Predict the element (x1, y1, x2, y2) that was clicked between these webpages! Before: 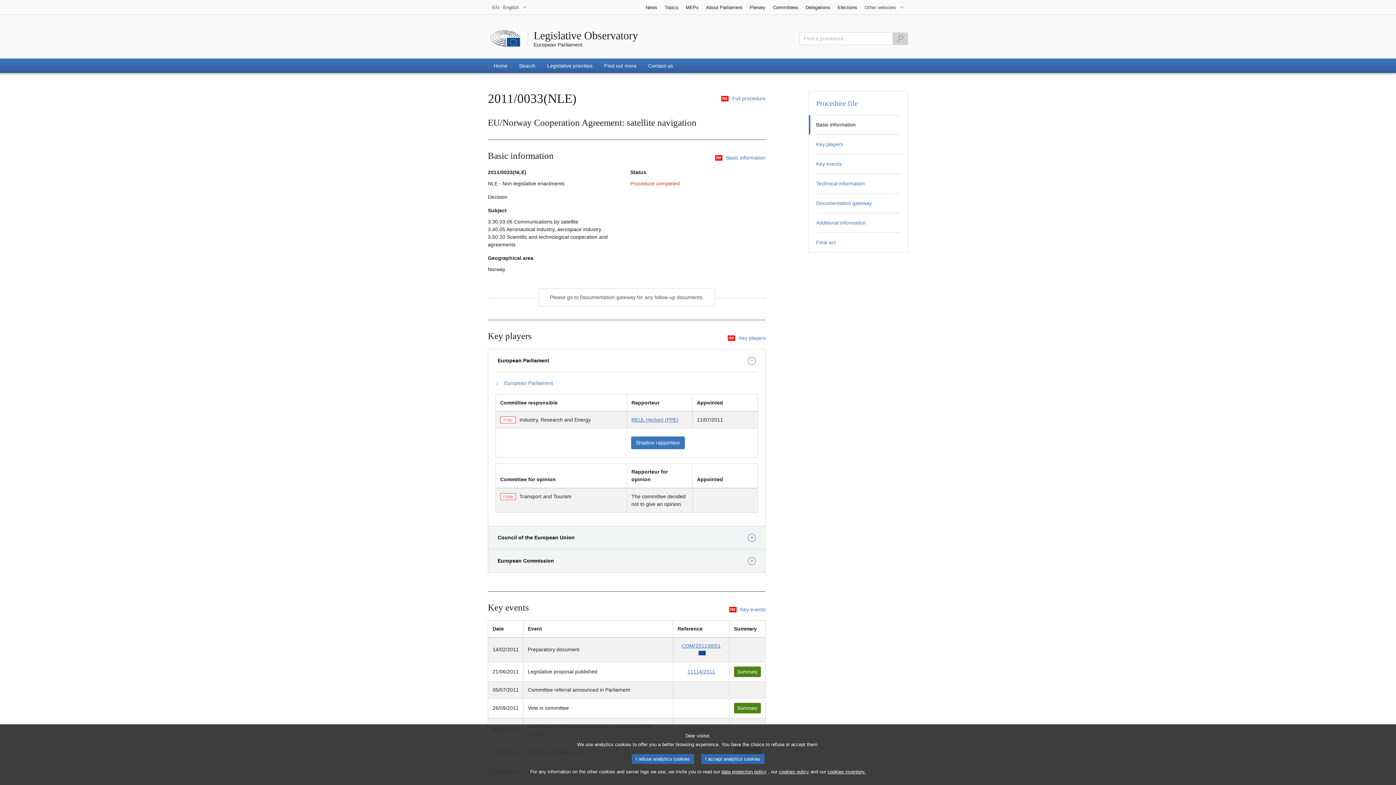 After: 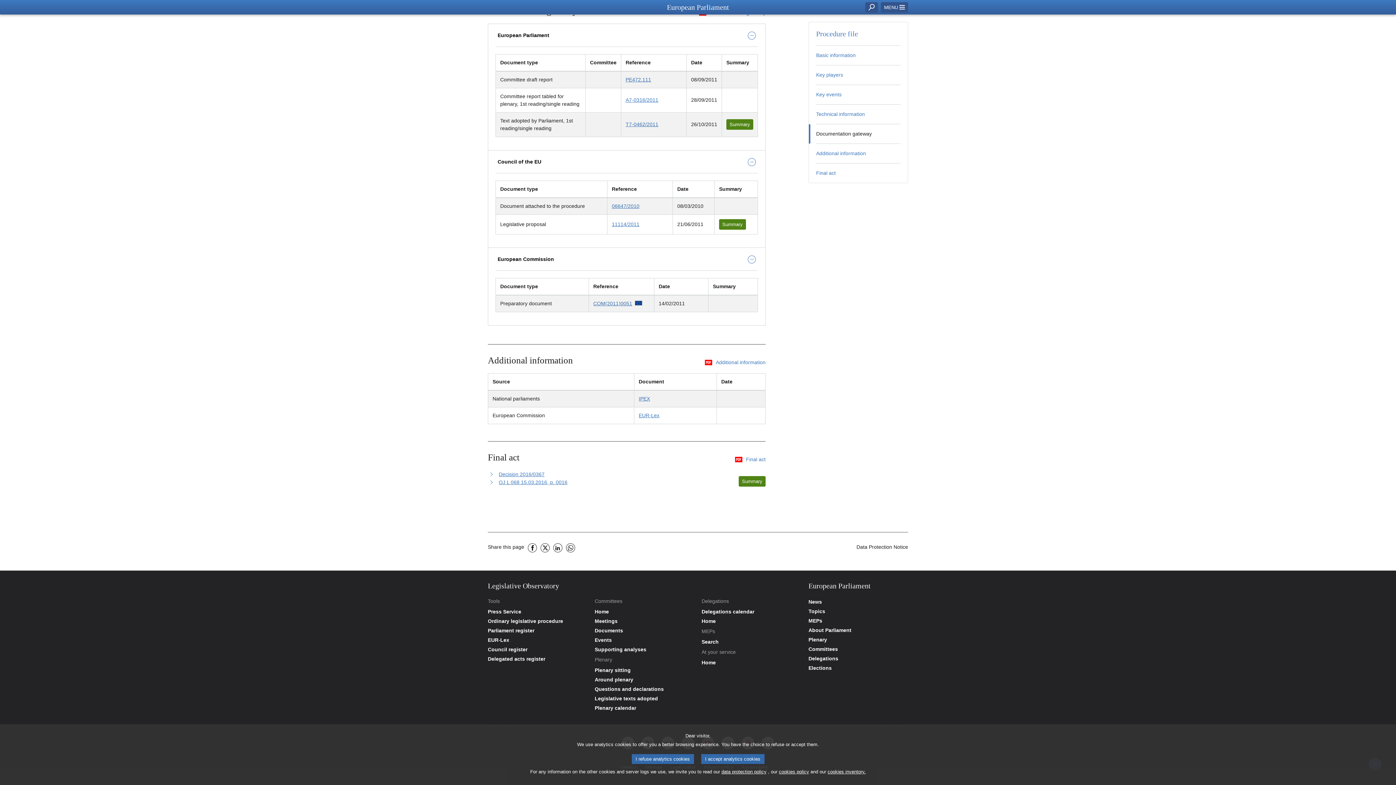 Action: label: Additional information bbox: (816, 219, 900, 226)